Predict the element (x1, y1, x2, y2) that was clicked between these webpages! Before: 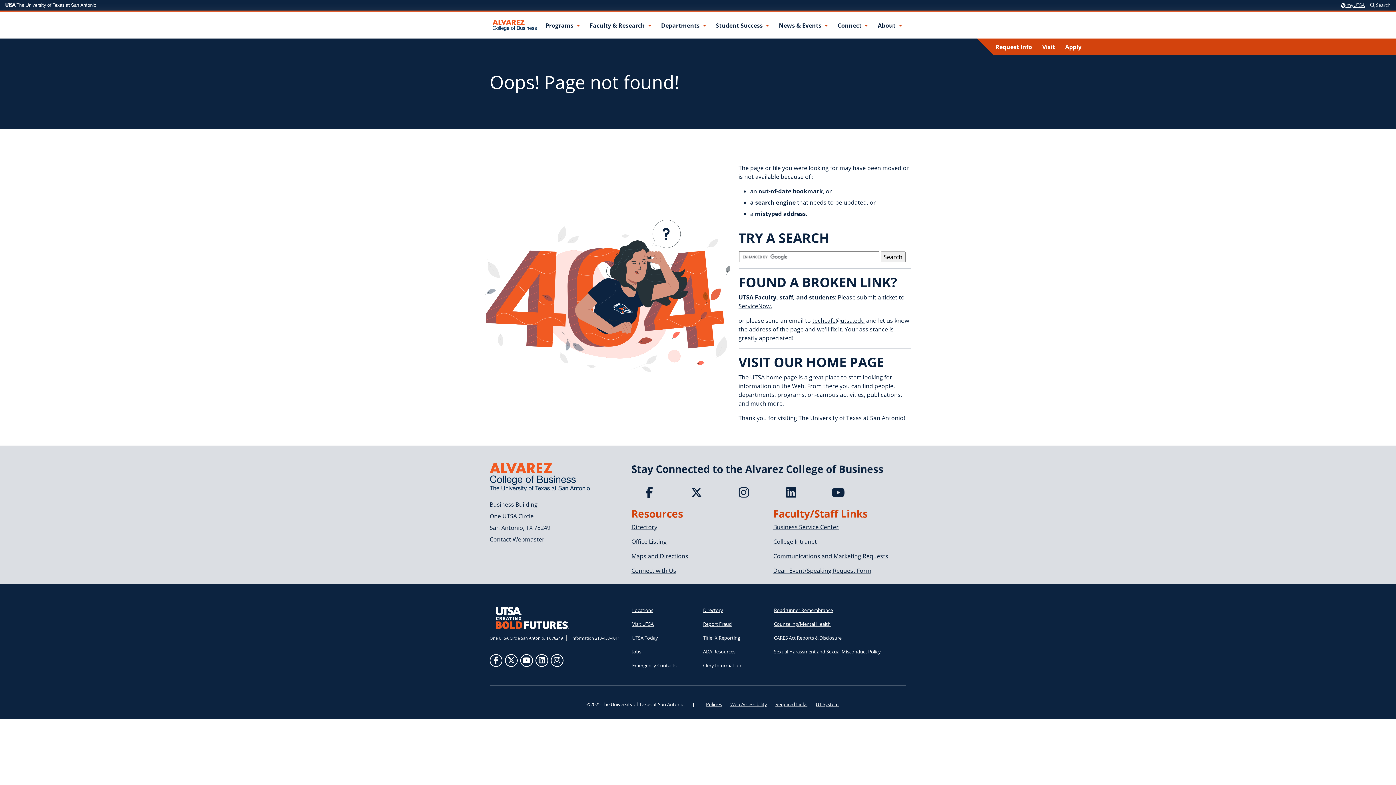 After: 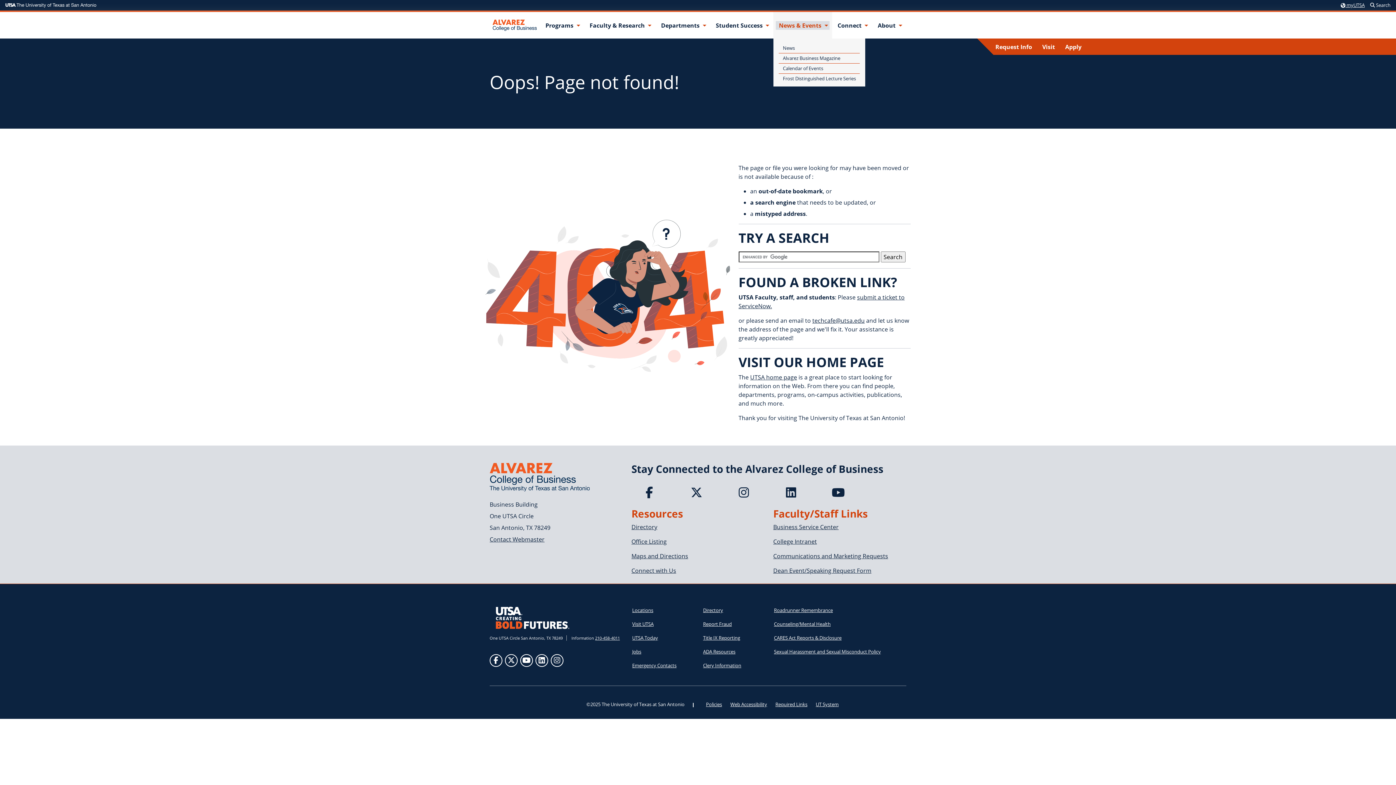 Action: label: News & Events menu dropdown bbox: (776, 20, 829, 29)